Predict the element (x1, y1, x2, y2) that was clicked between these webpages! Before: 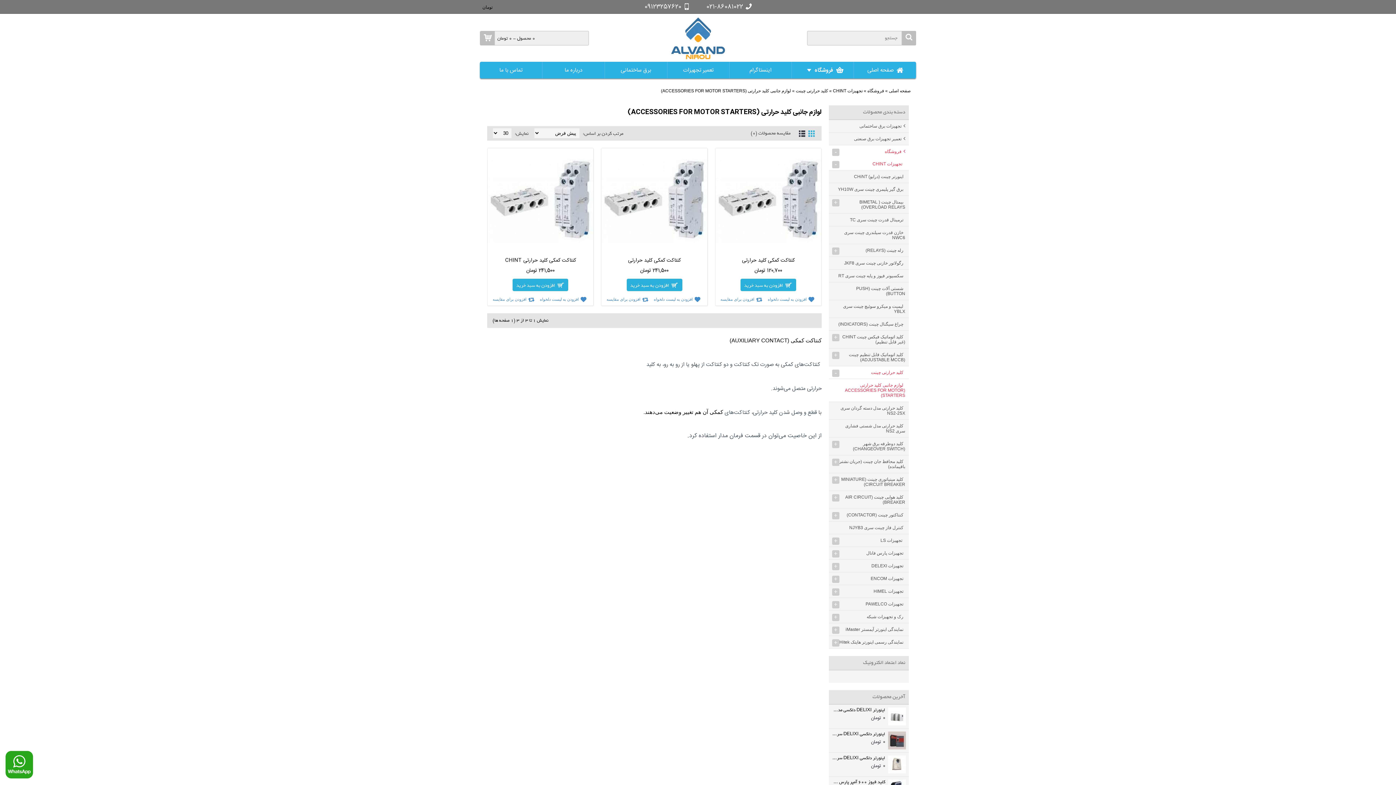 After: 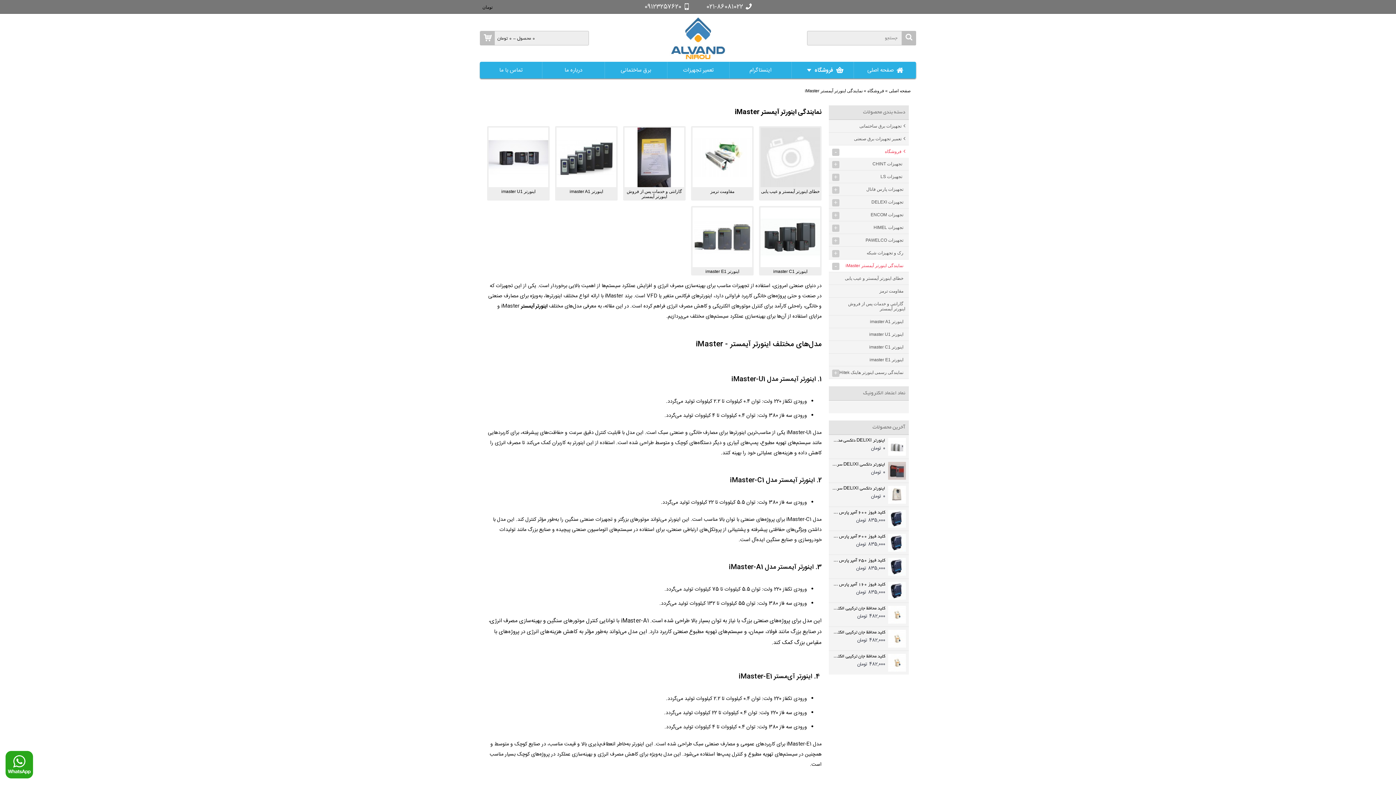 Action: bbox: (829, 623, 909, 636) label: نمایندگی اینورتر آیمستر iMaster
+